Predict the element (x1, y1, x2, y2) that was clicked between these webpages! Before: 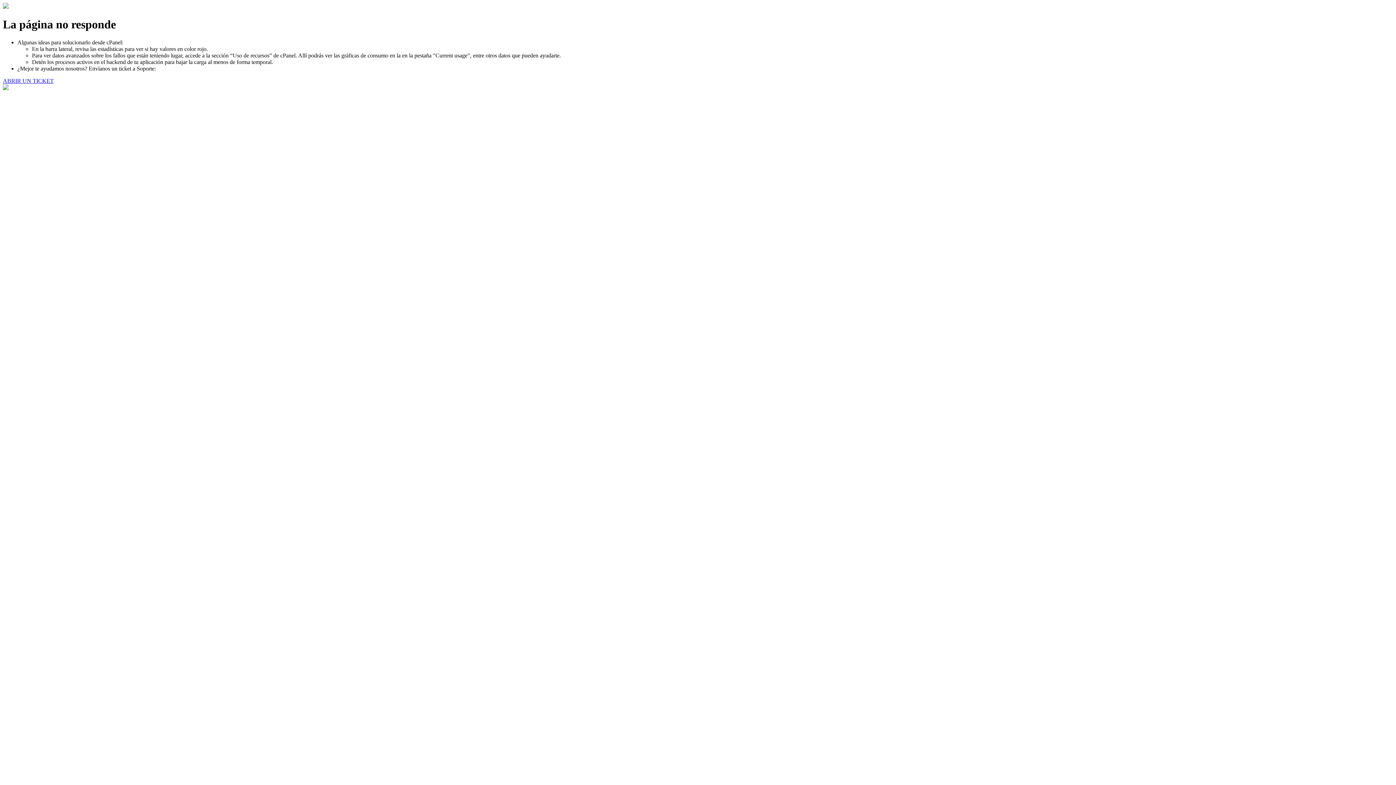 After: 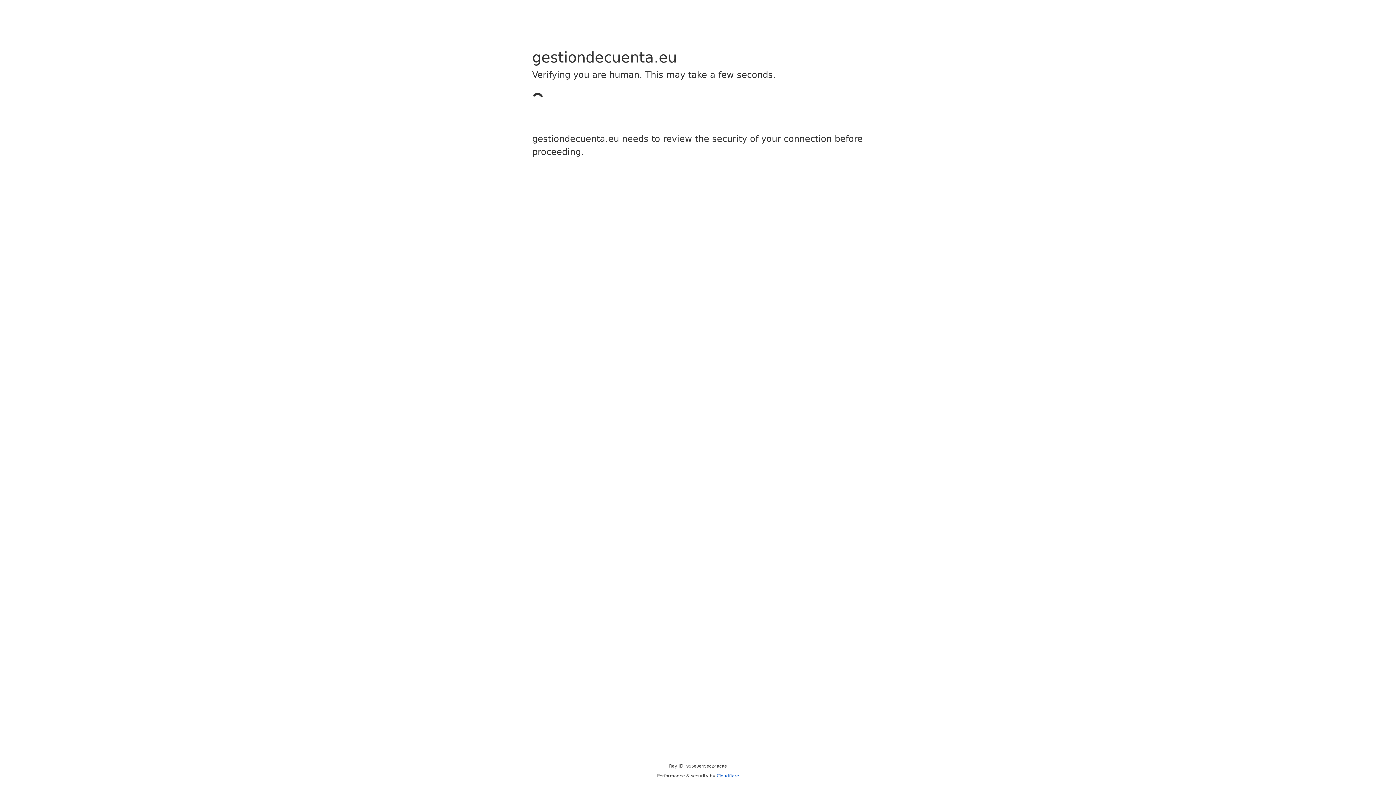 Action: label: ABRIR UN TICKET bbox: (2, 77, 53, 83)